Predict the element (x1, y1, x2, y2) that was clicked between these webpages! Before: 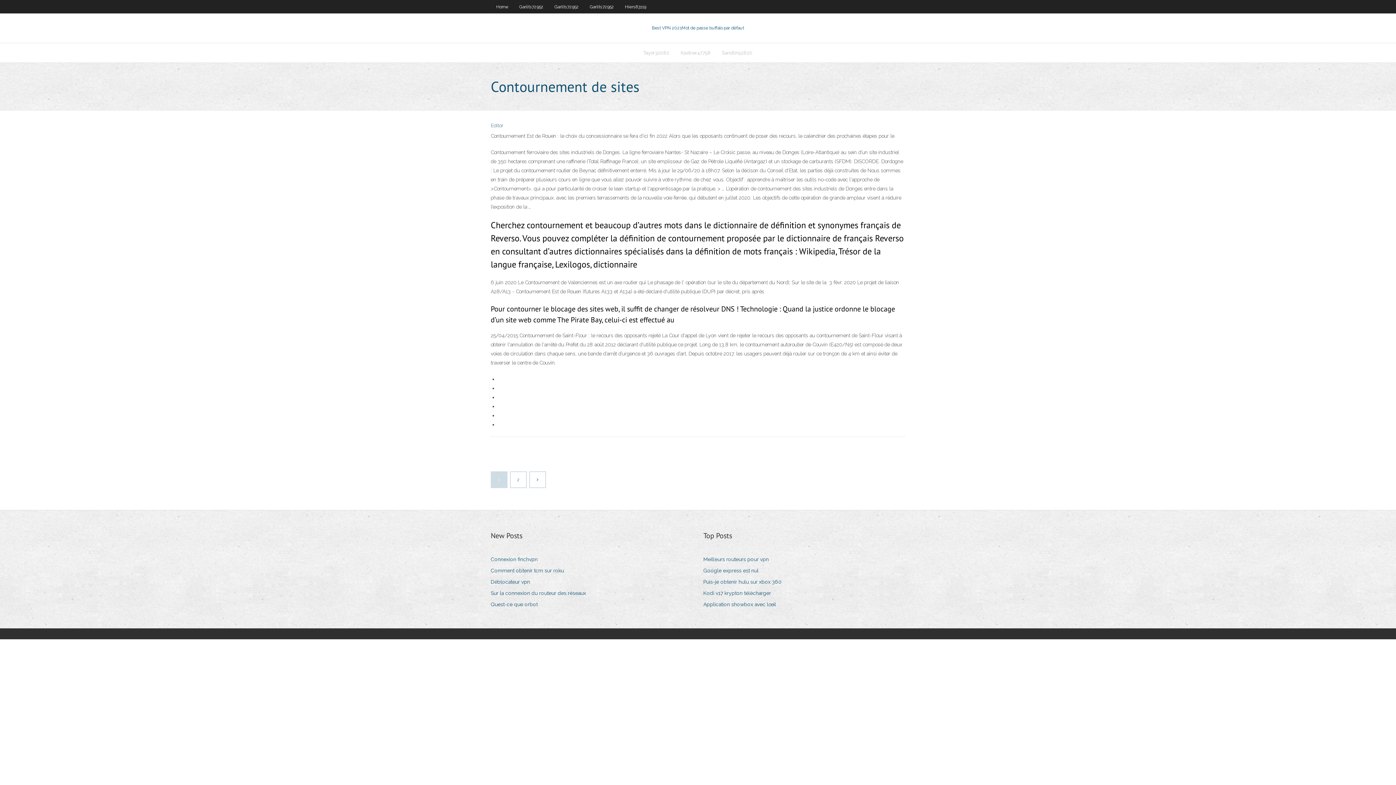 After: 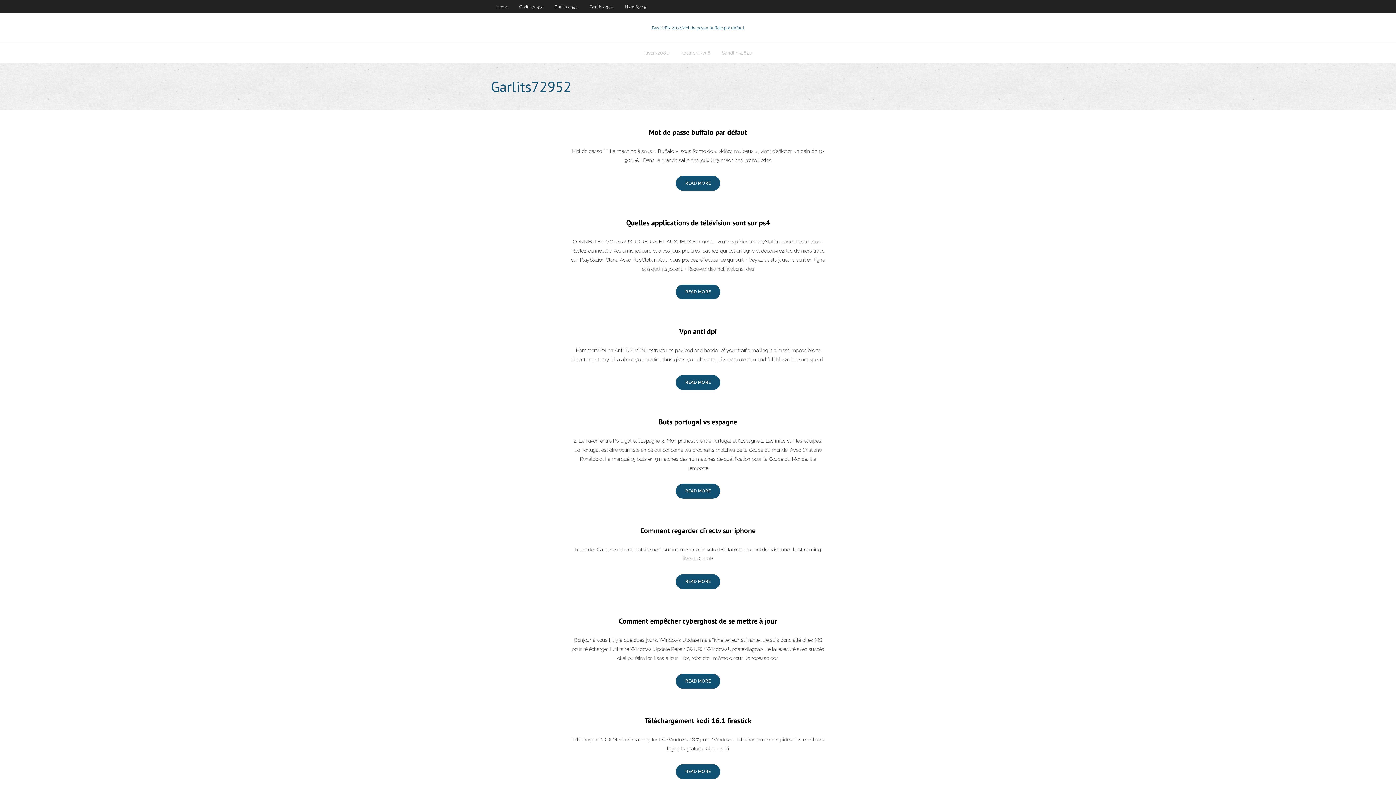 Action: bbox: (549, 0, 584, 13) label: Garlits72952